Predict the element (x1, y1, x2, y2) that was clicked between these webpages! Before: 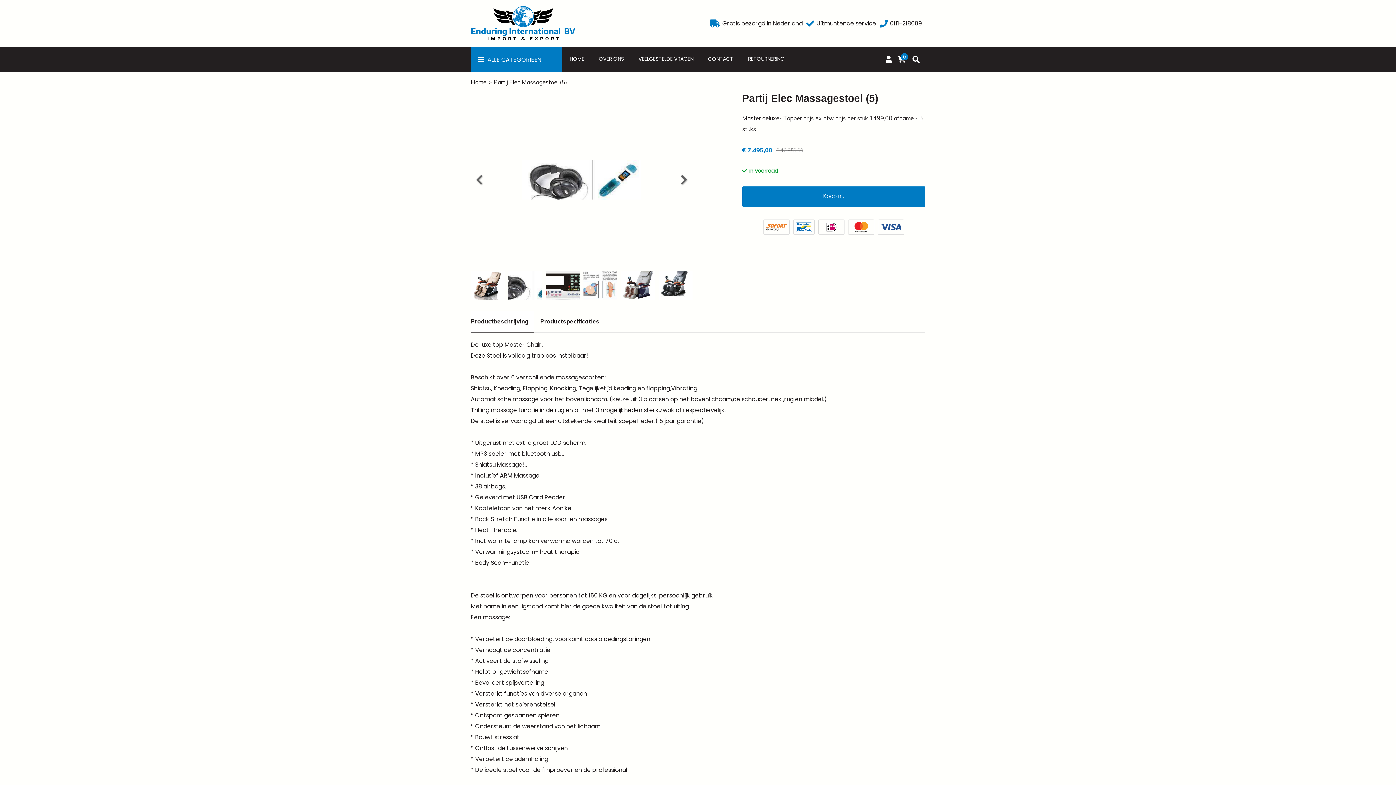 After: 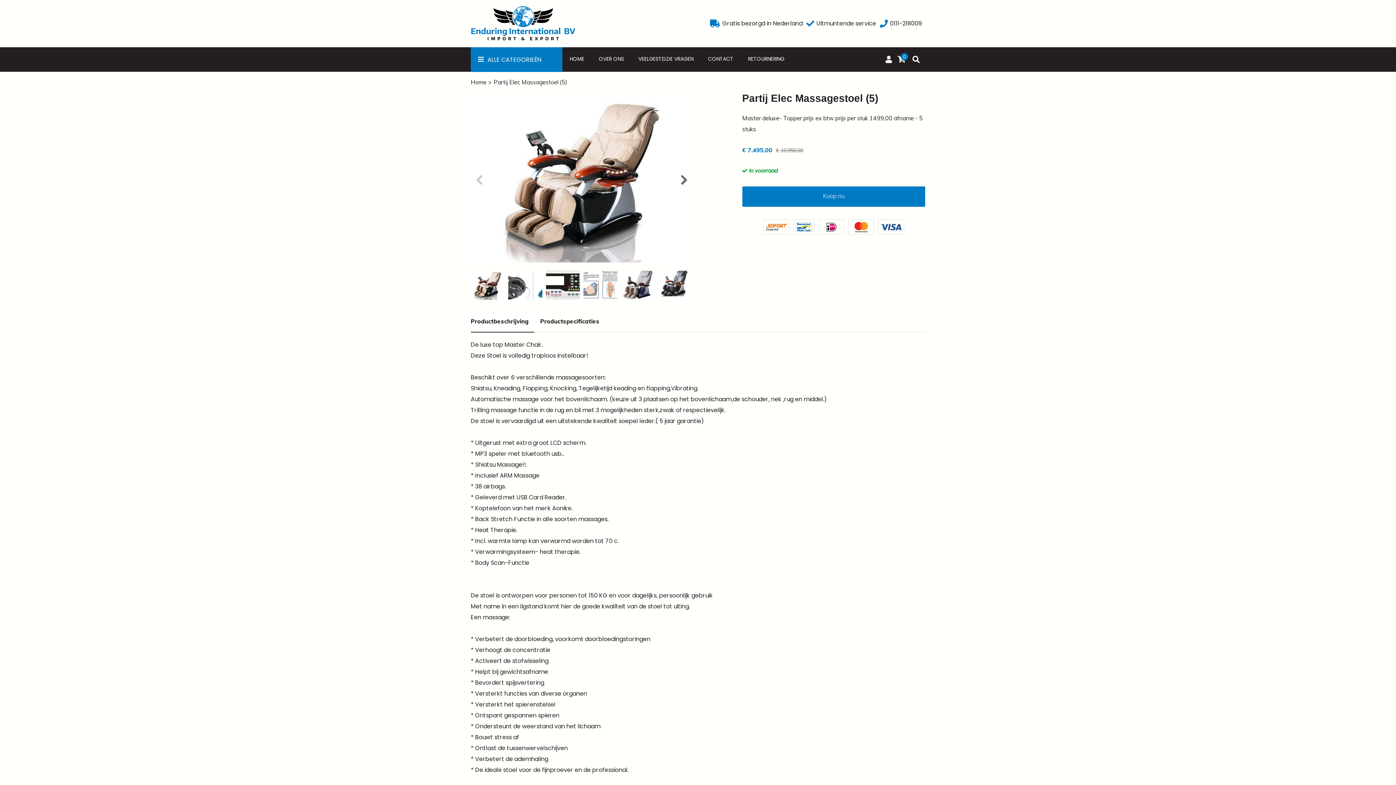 Action: bbox: (470, 270, 504, 299)